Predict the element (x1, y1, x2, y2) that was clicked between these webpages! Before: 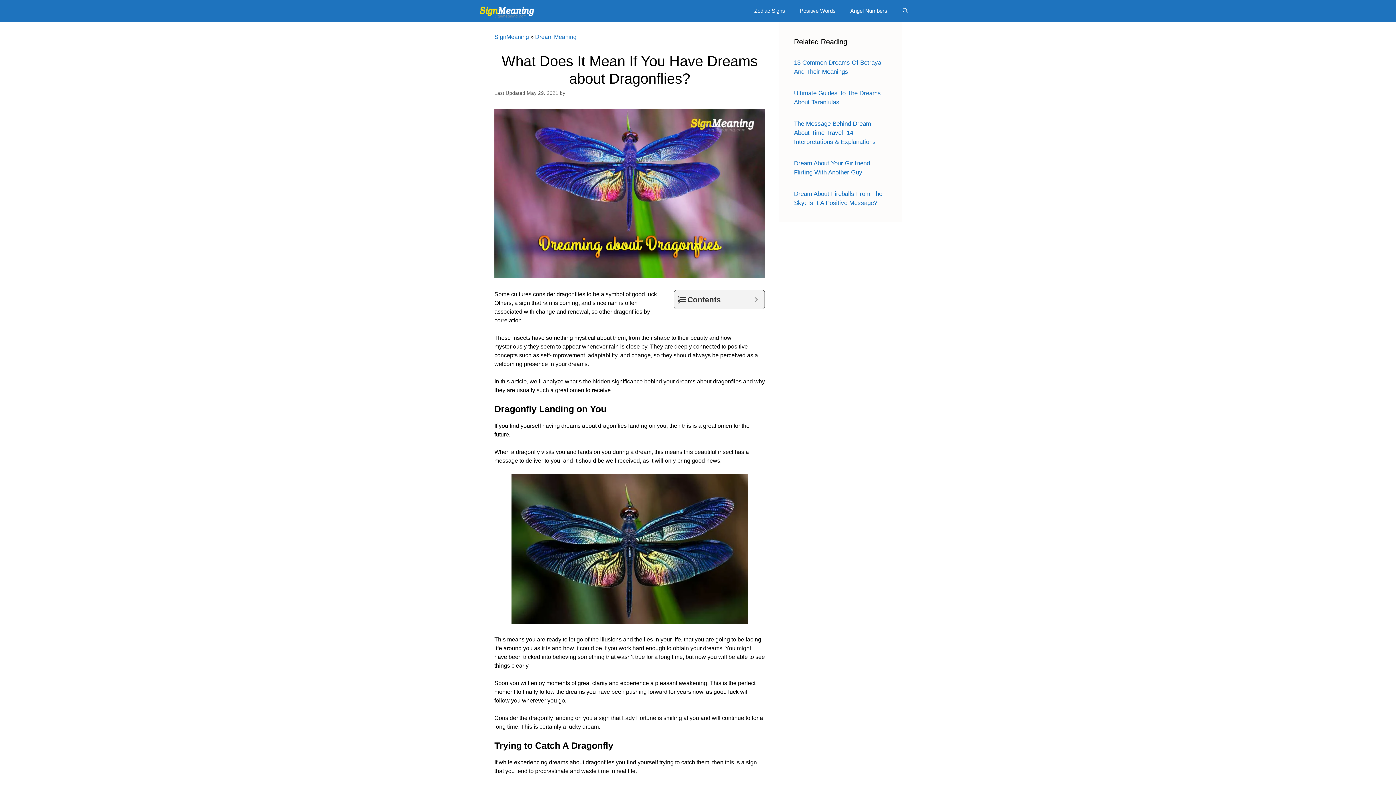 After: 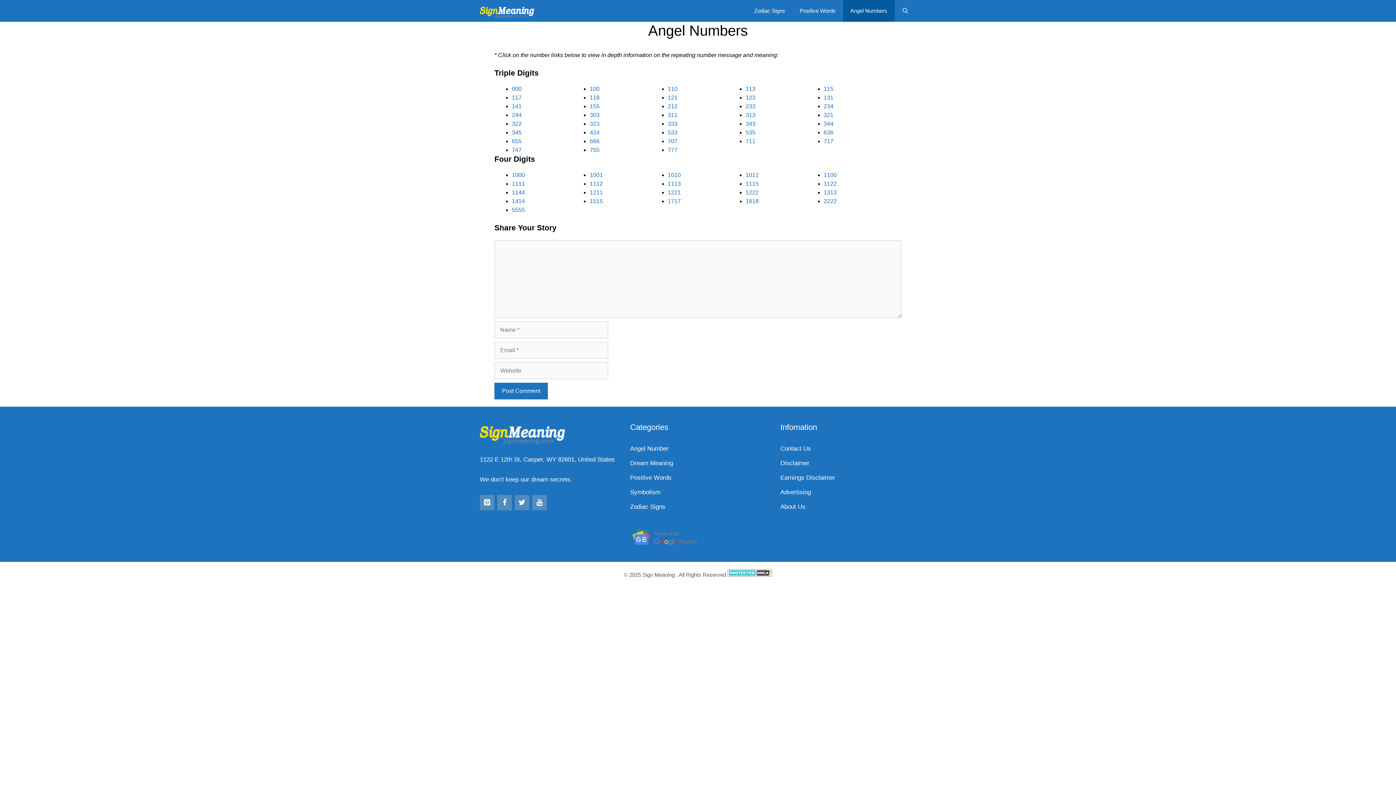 Action: label: Angel Numbers bbox: (843, 0, 894, 21)